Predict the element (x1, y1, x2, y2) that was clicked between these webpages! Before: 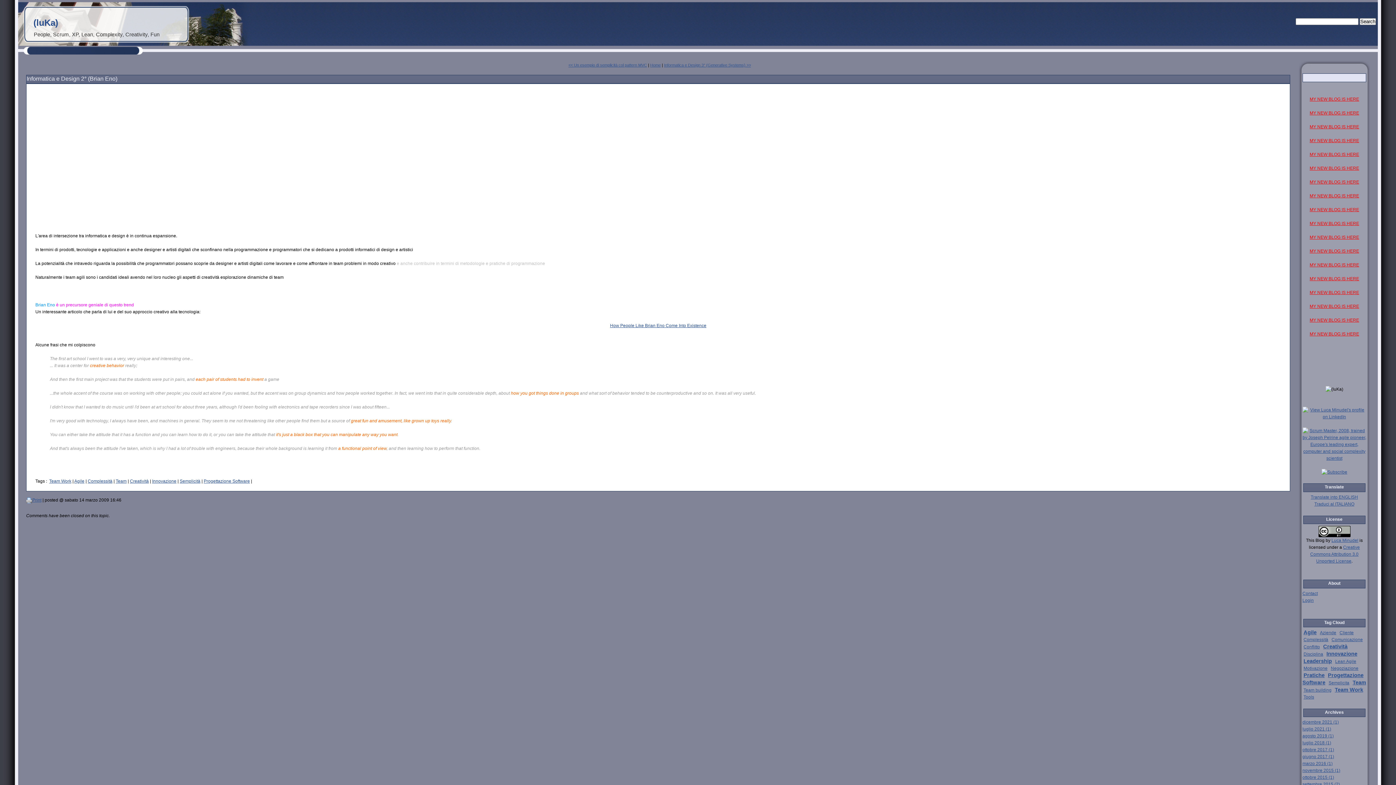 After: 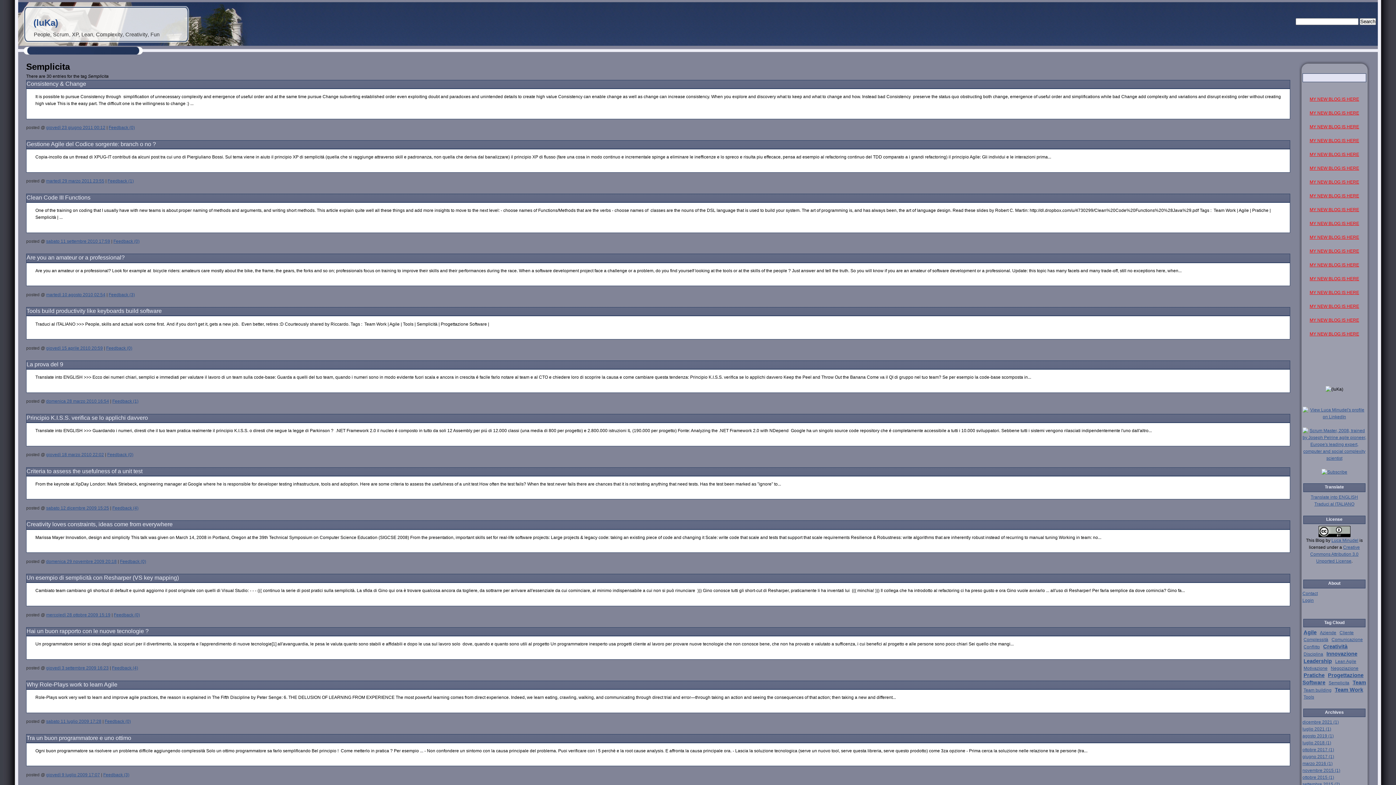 Action: bbox: (1328, 680, 1349, 685) label: Semplicita